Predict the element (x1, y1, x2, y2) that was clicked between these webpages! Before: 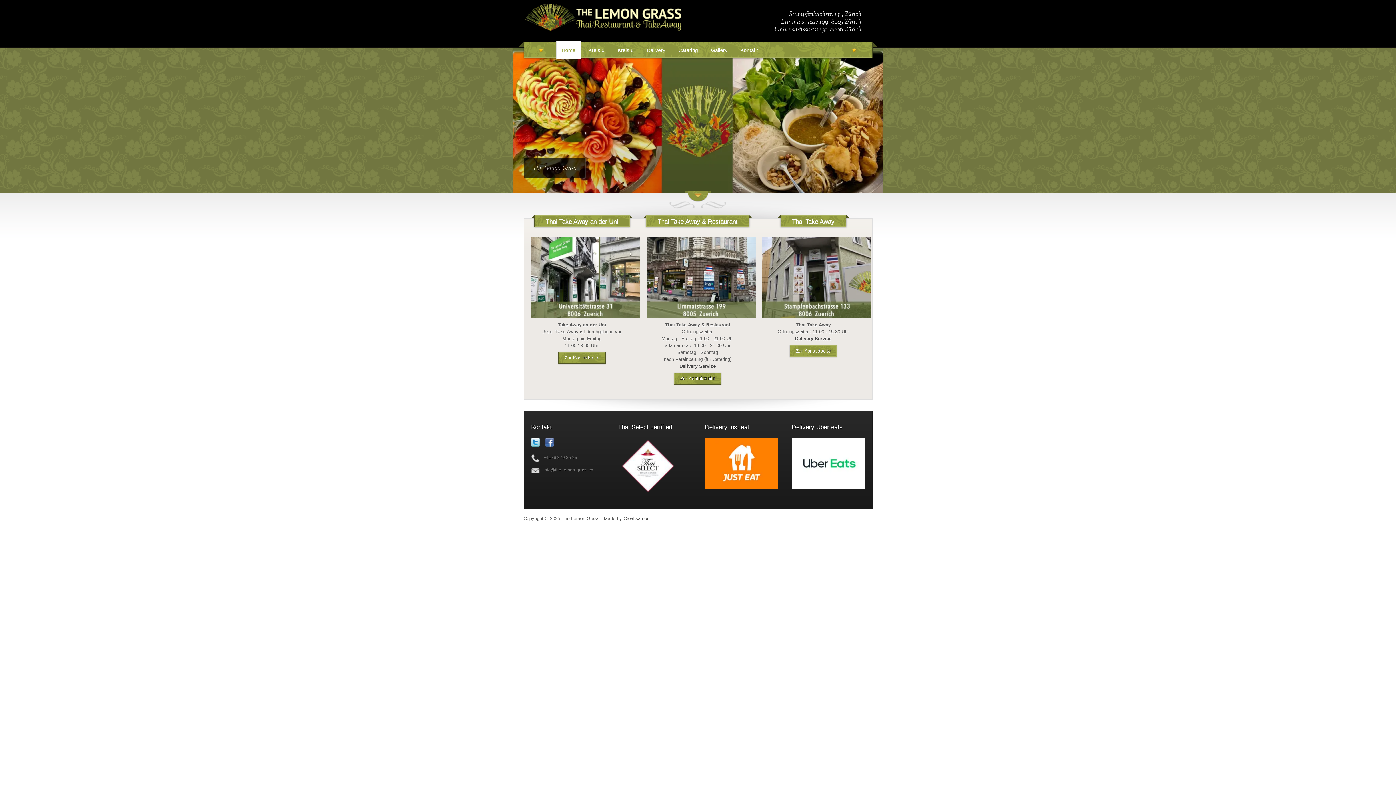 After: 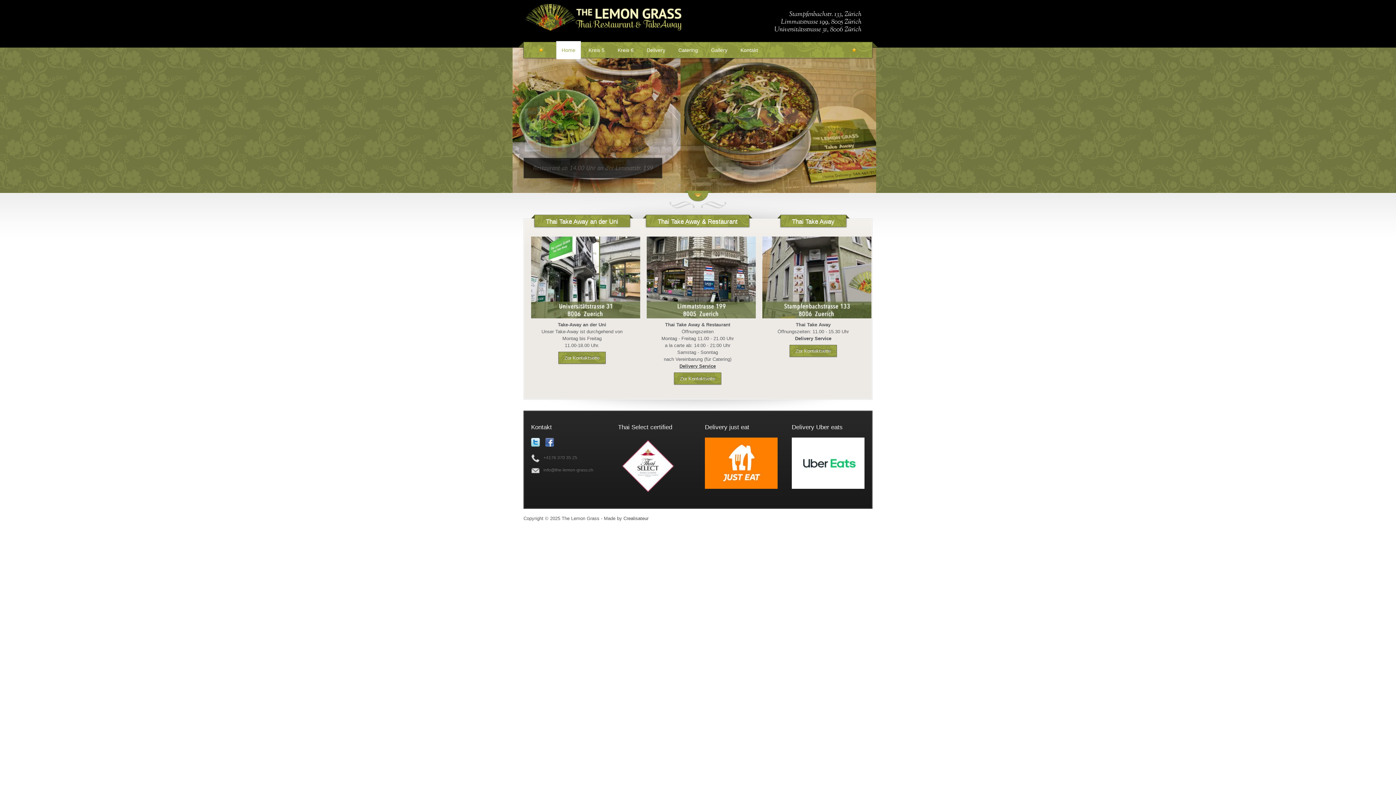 Action: label: Delivery Service bbox: (679, 363, 716, 369)